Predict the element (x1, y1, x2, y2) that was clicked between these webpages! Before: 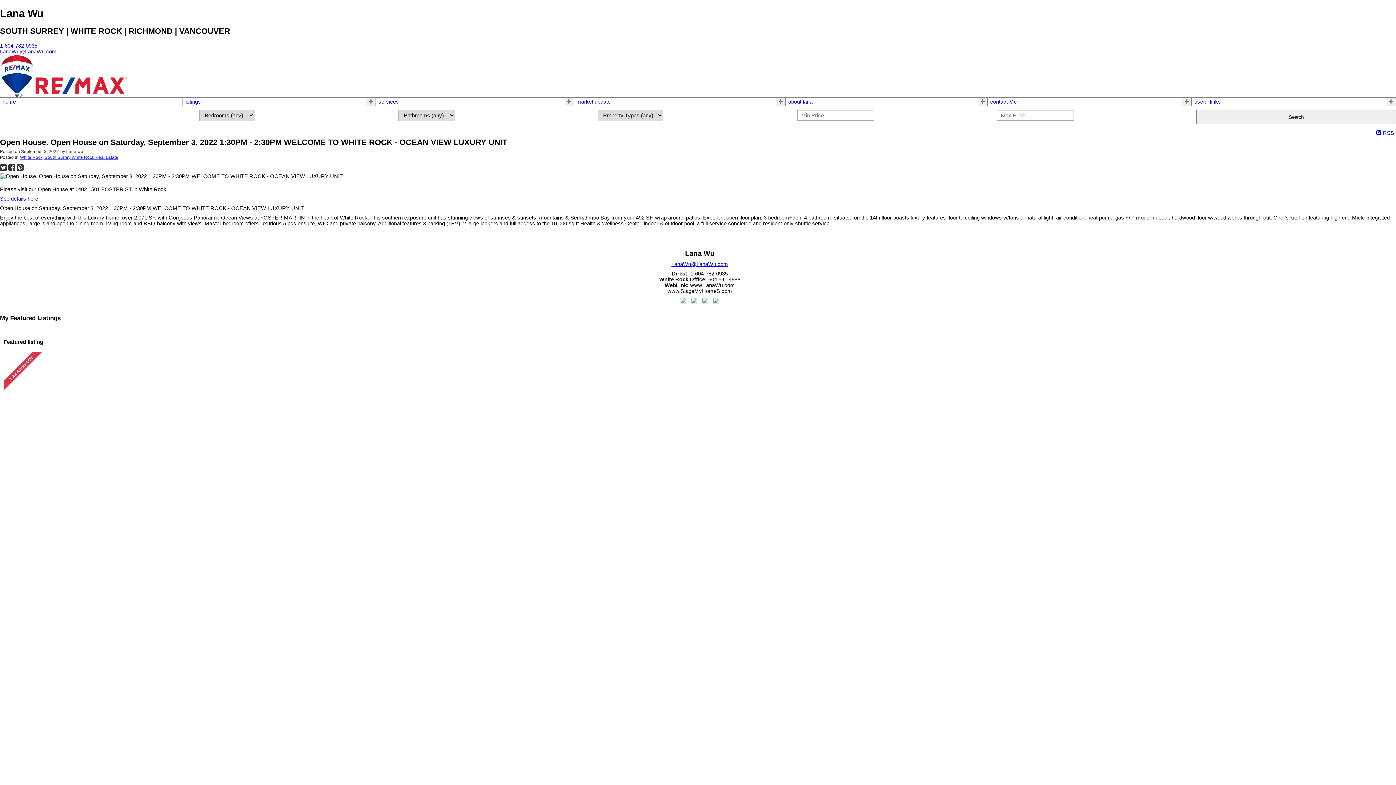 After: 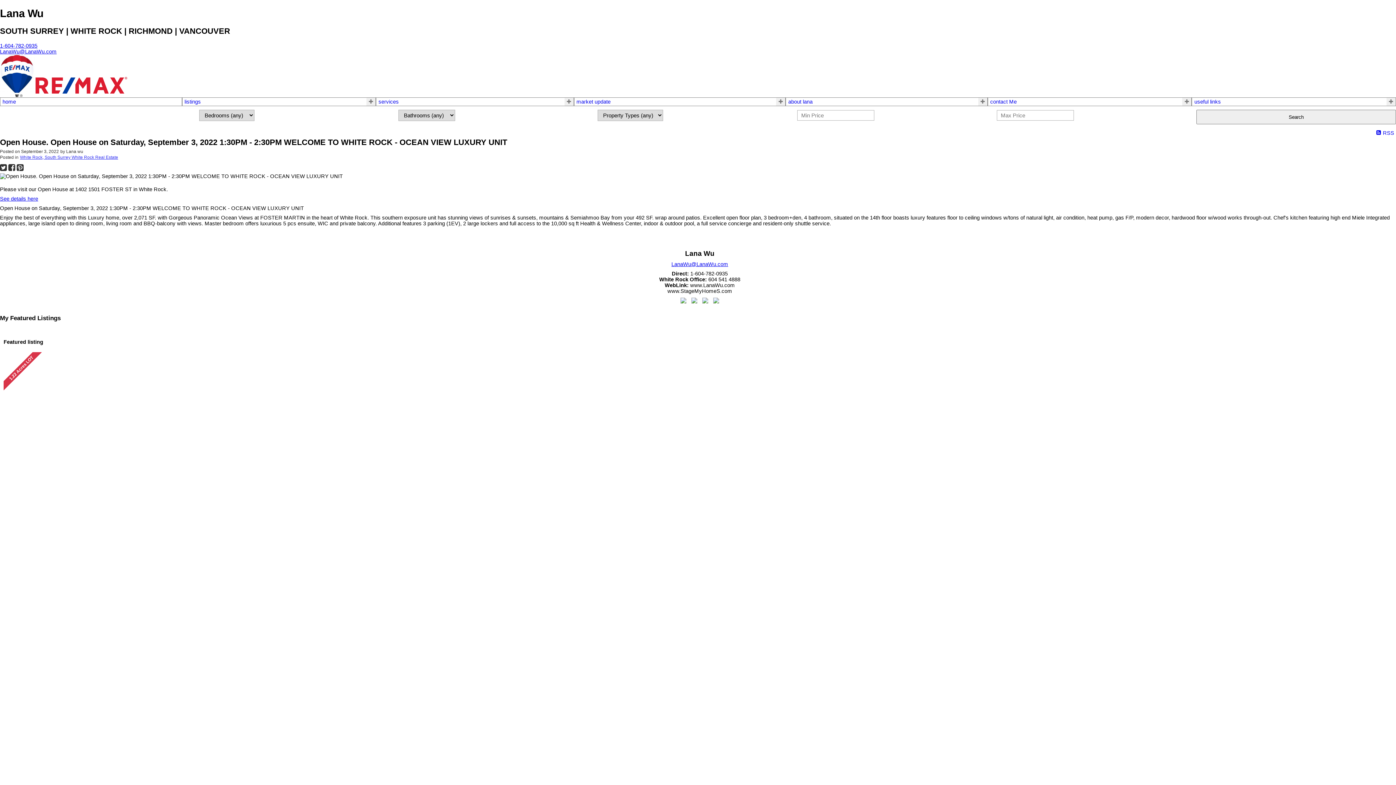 Action: bbox: (713, 297, 719, 304)